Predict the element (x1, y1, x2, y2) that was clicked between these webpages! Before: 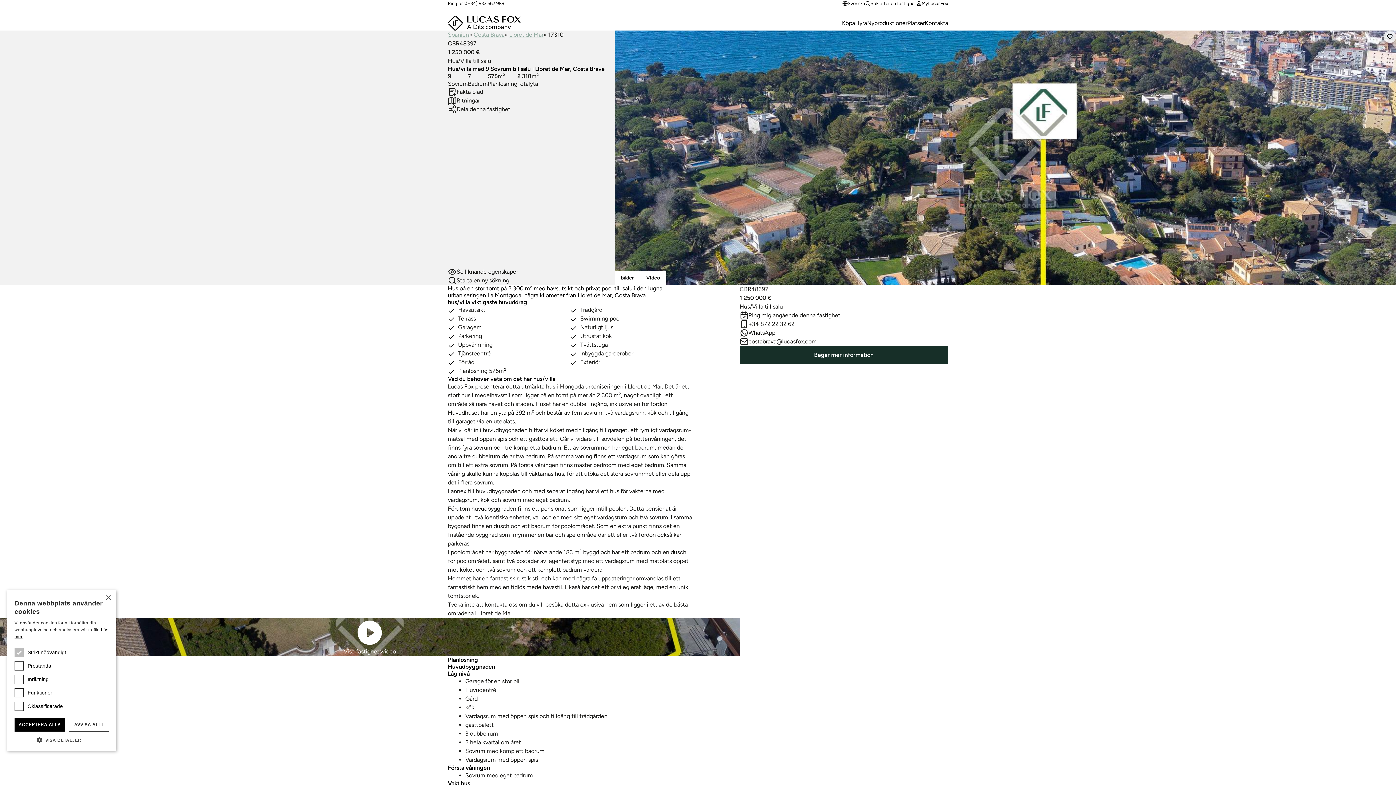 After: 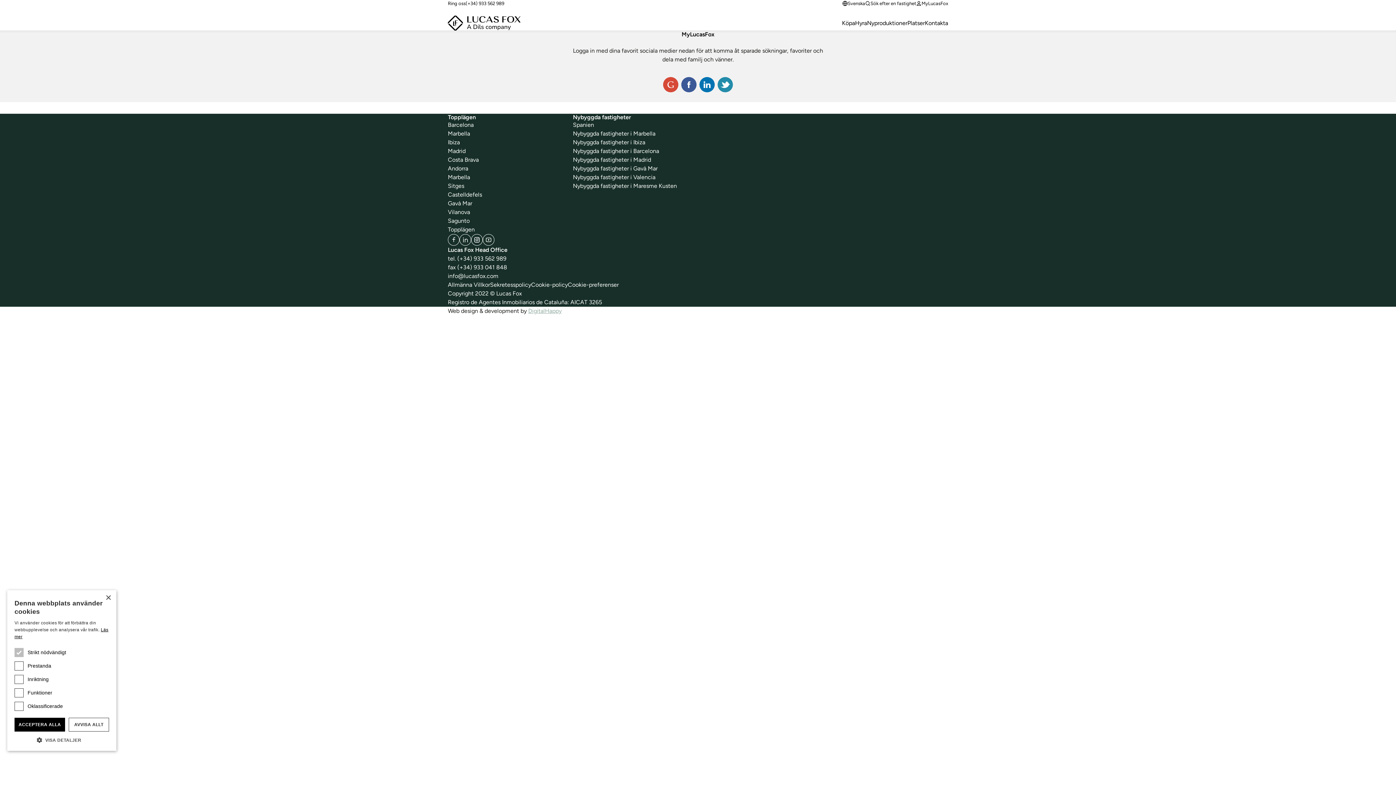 Action: label: MyLucasFox bbox: (916, 0, 948, 6)